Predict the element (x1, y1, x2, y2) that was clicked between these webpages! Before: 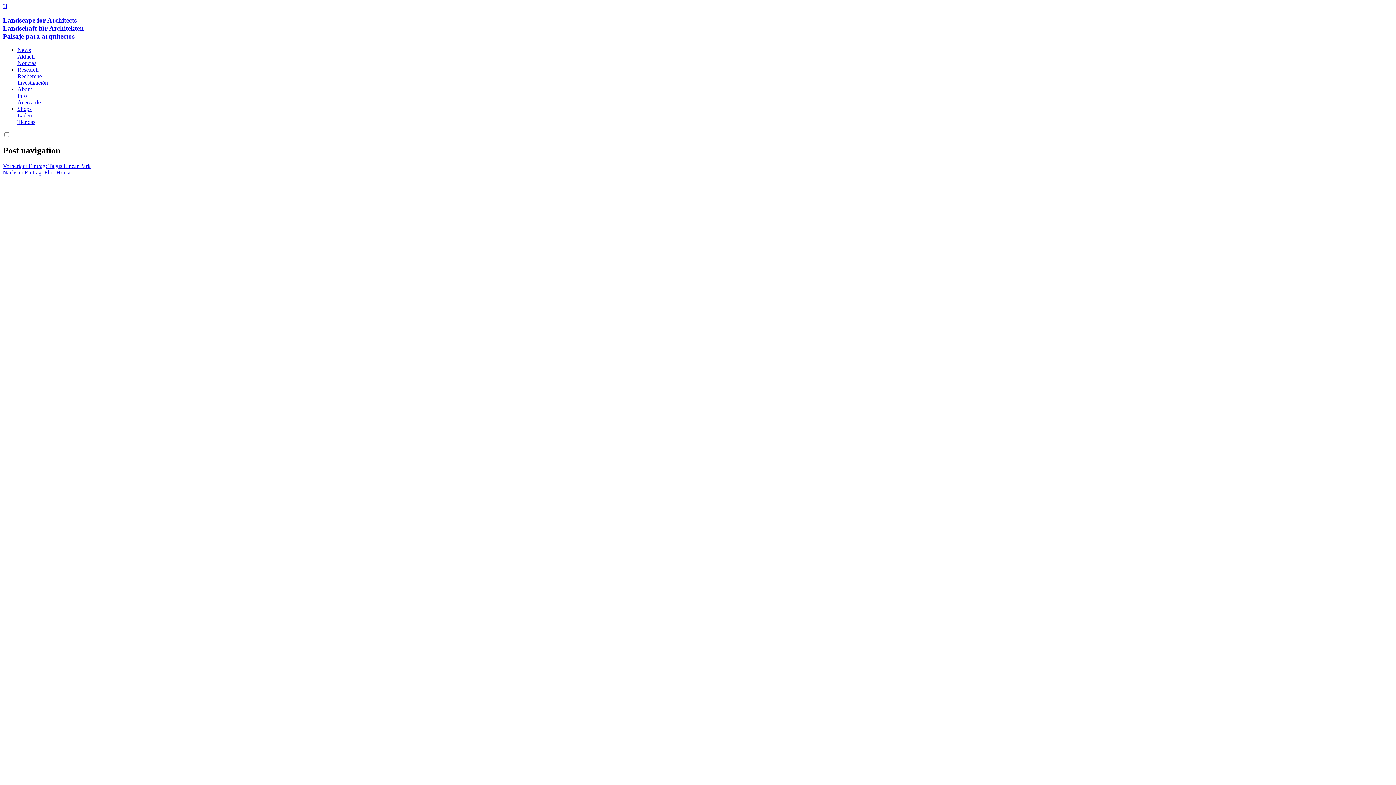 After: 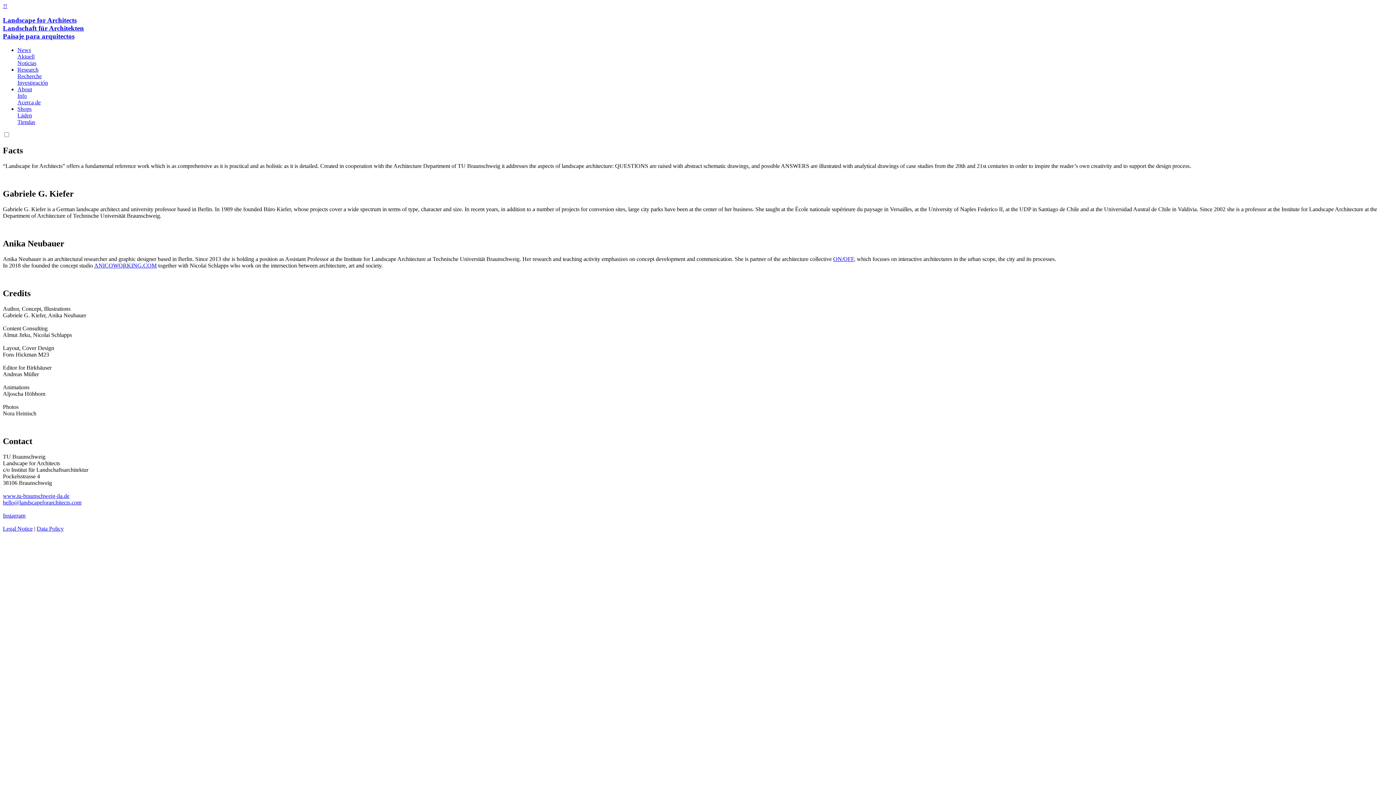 Action: bbox: (17, 92, 26, 99) label: Info